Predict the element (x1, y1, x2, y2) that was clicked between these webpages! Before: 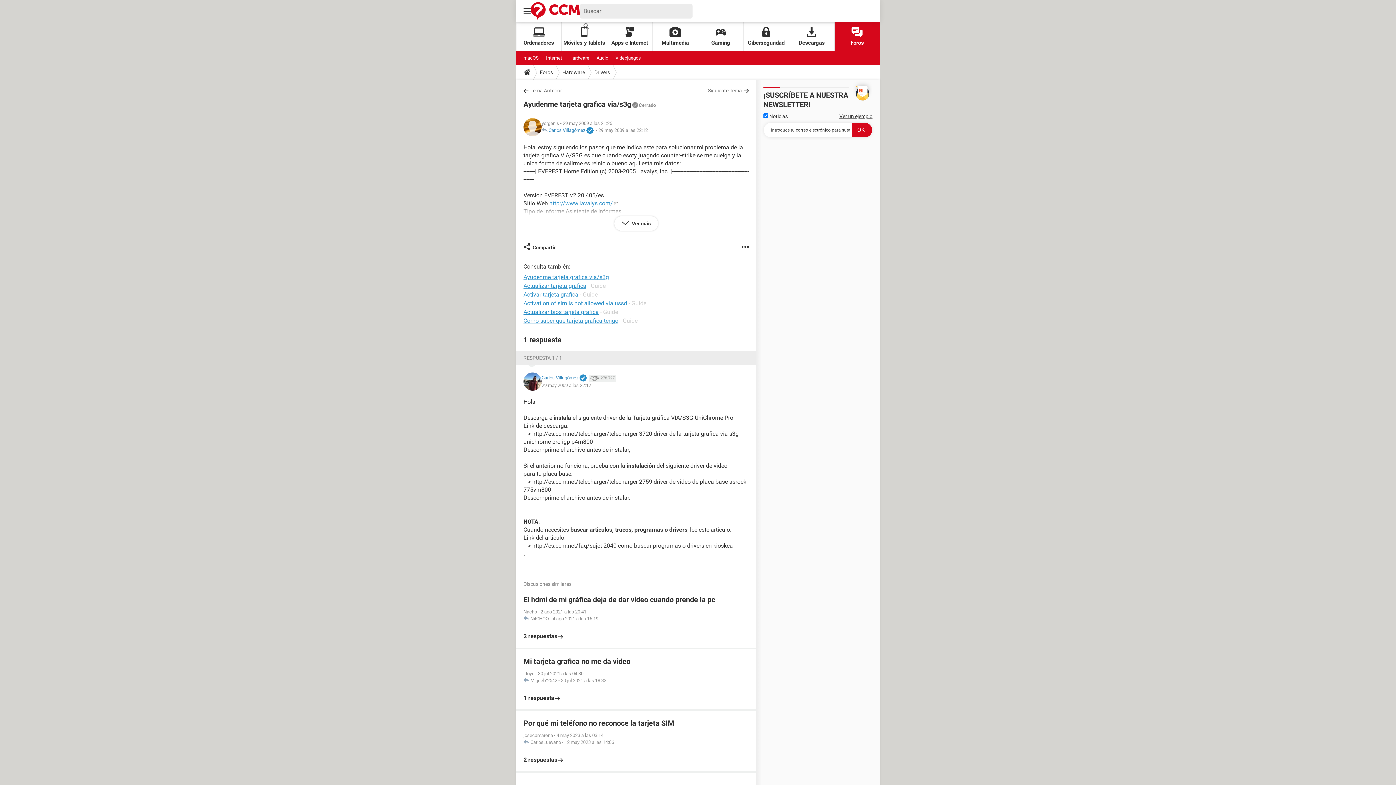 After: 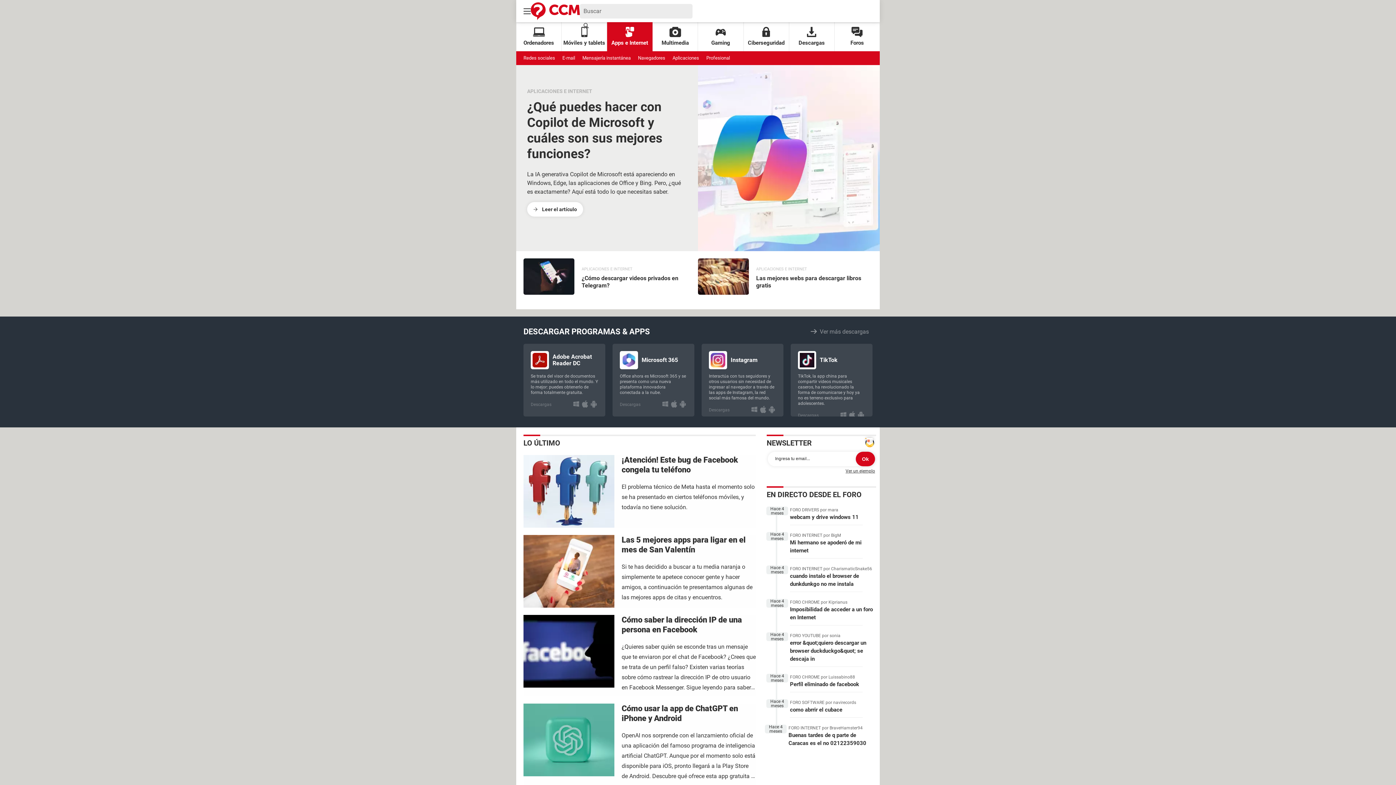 Action: bbox: (607, 22, 652, 51) label: Apps e Internet